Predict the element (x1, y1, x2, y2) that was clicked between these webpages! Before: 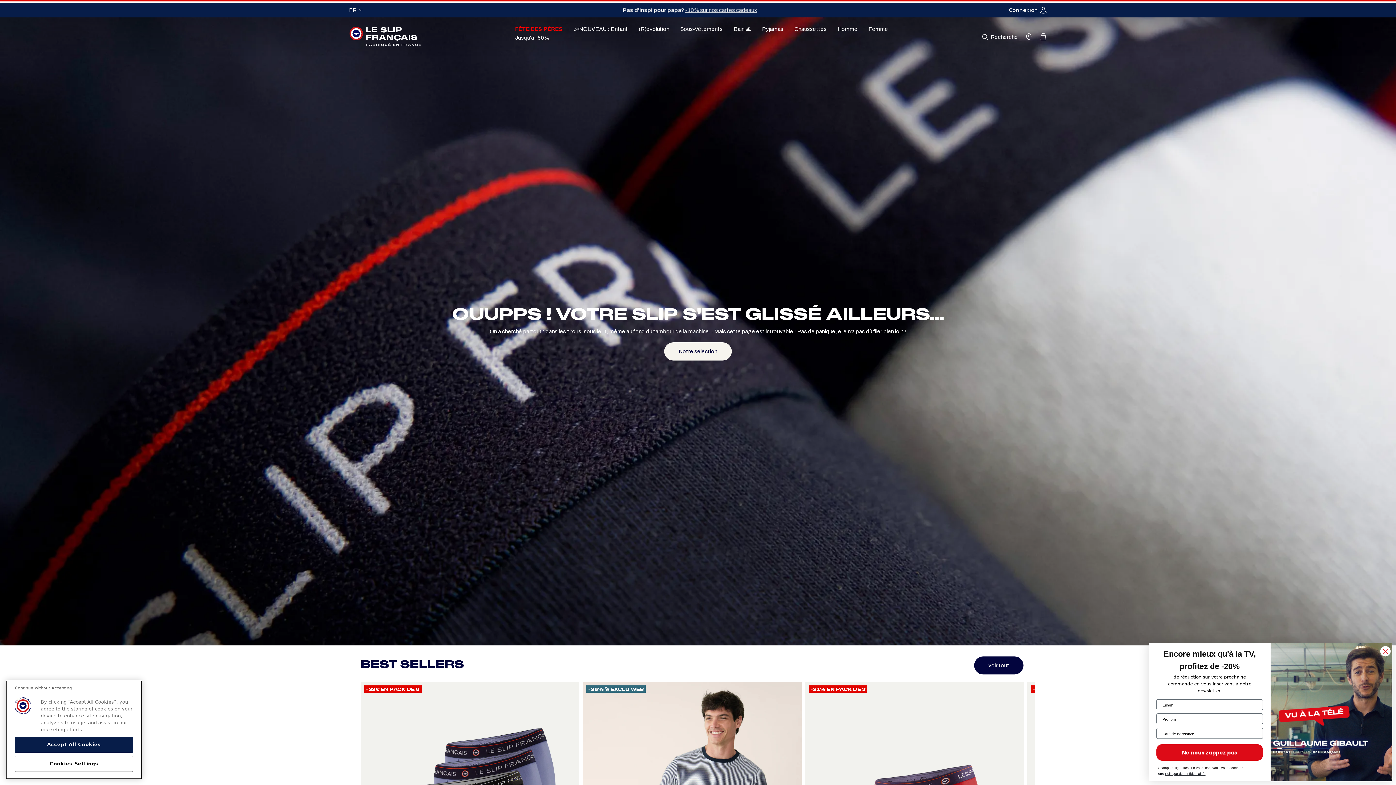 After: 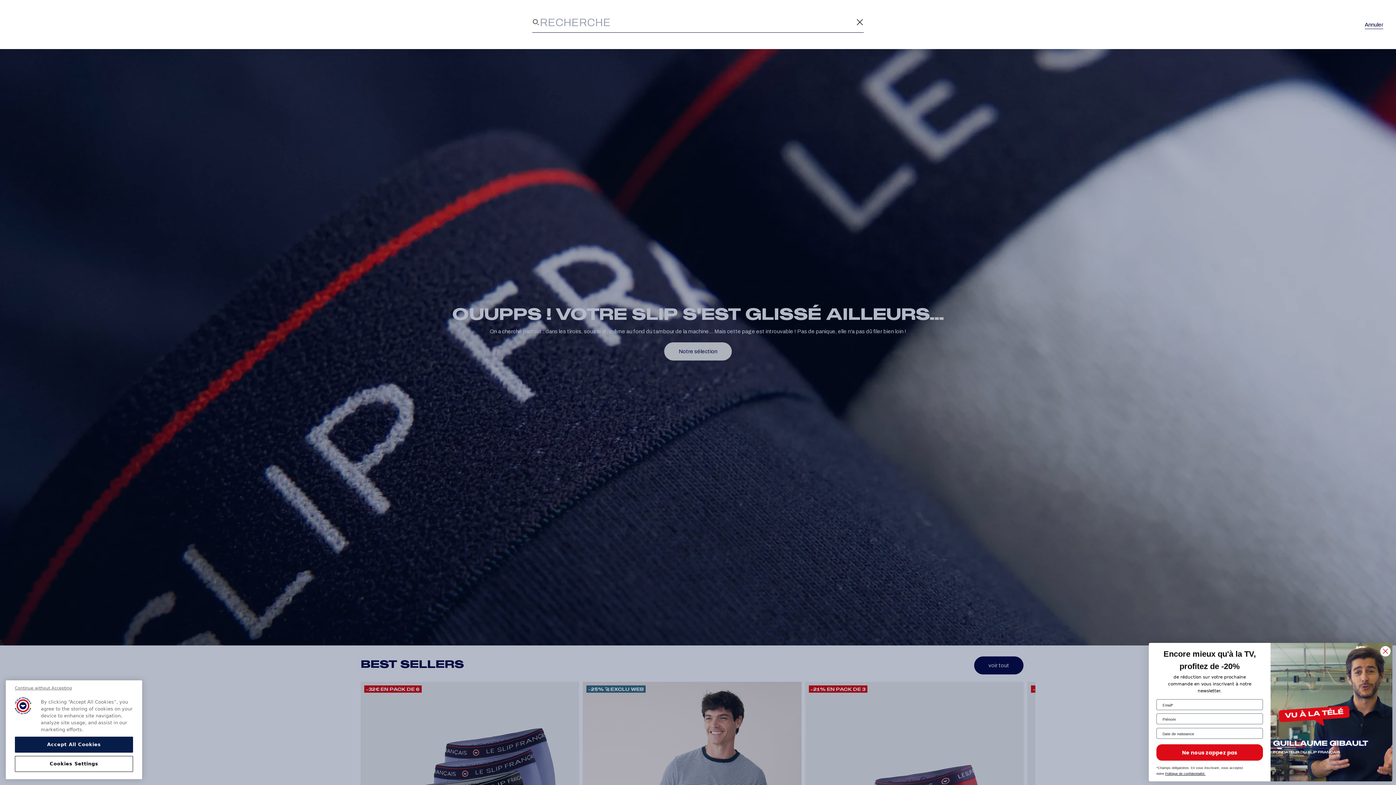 Action: bbox: (981, 32, 1018, 41) label: search